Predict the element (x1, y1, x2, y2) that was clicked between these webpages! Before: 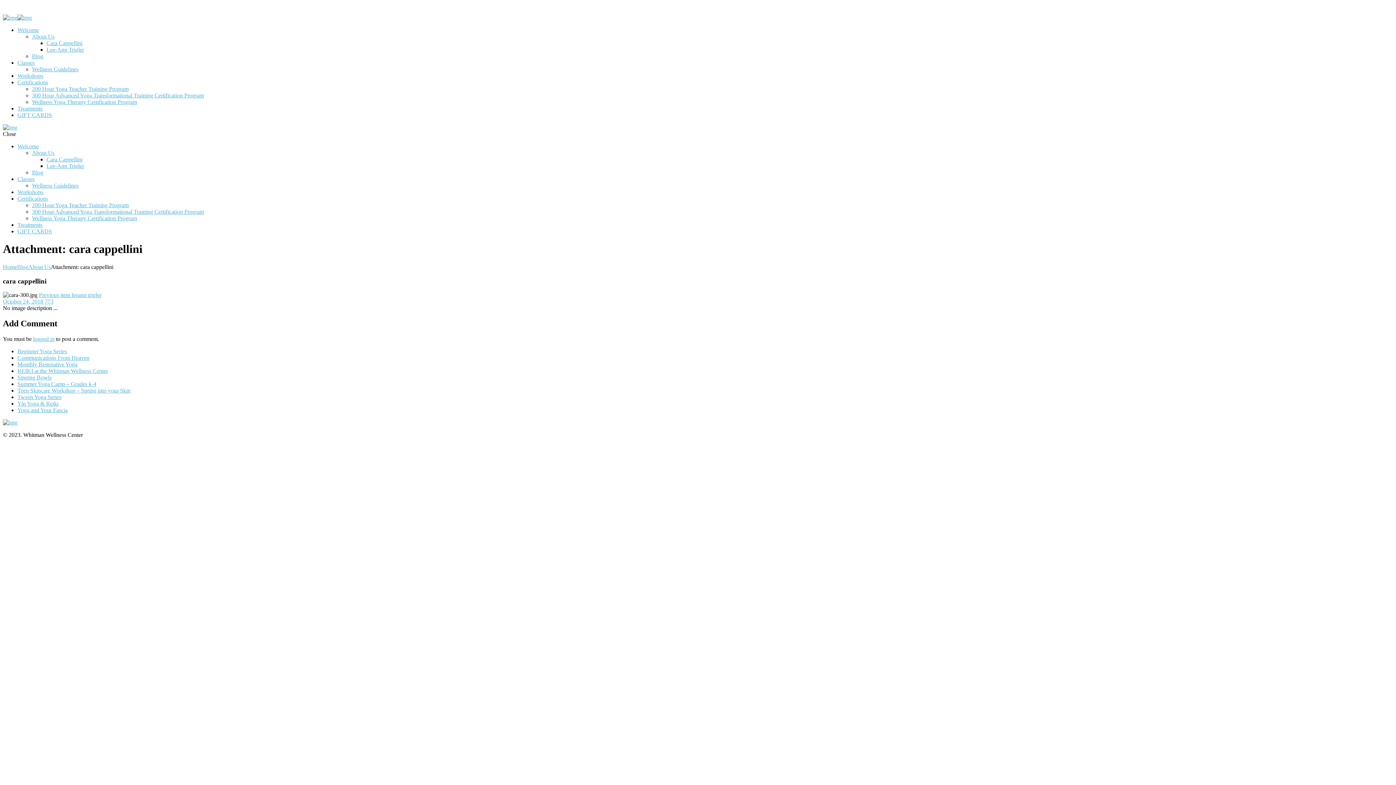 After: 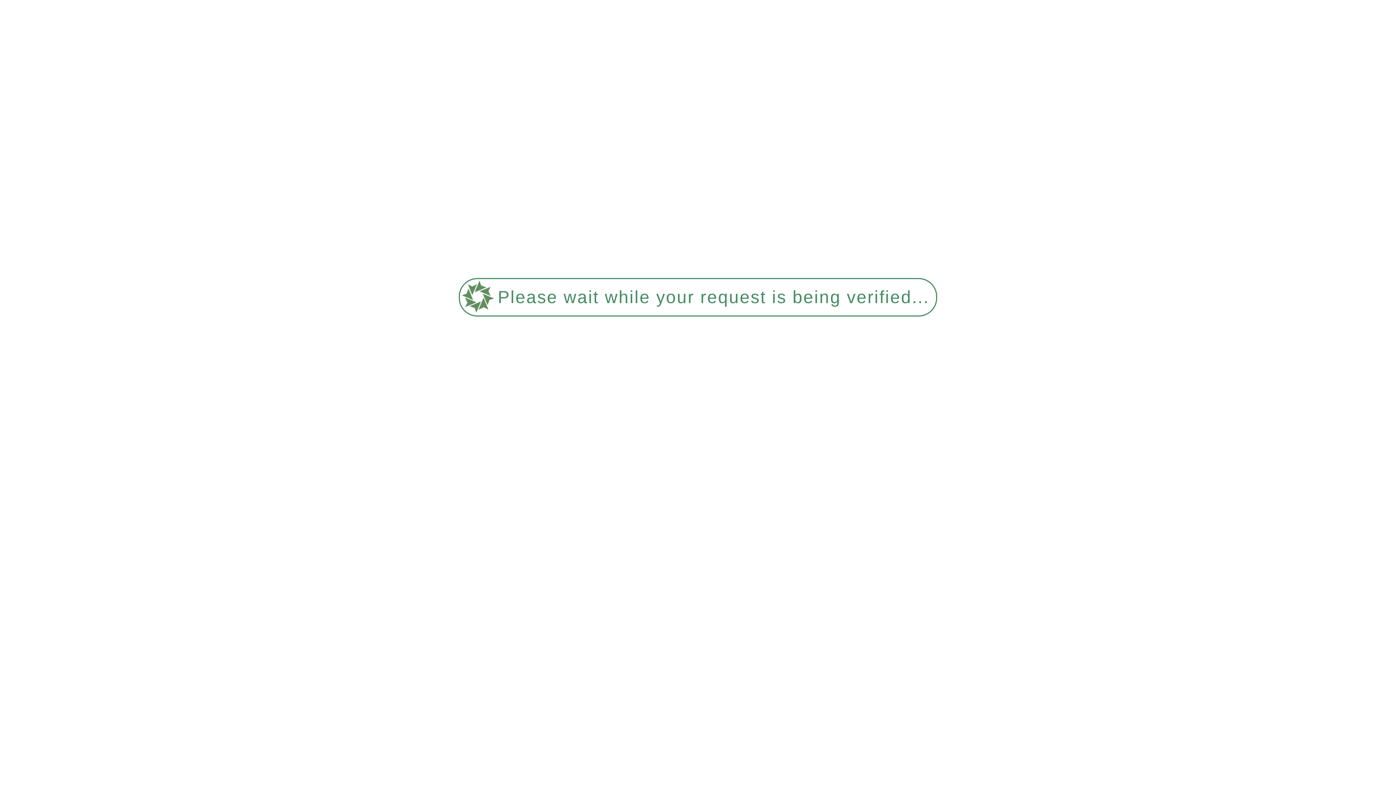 Action: bbox: (46, 46, 84, 52) label: Lee-Ann Trigler